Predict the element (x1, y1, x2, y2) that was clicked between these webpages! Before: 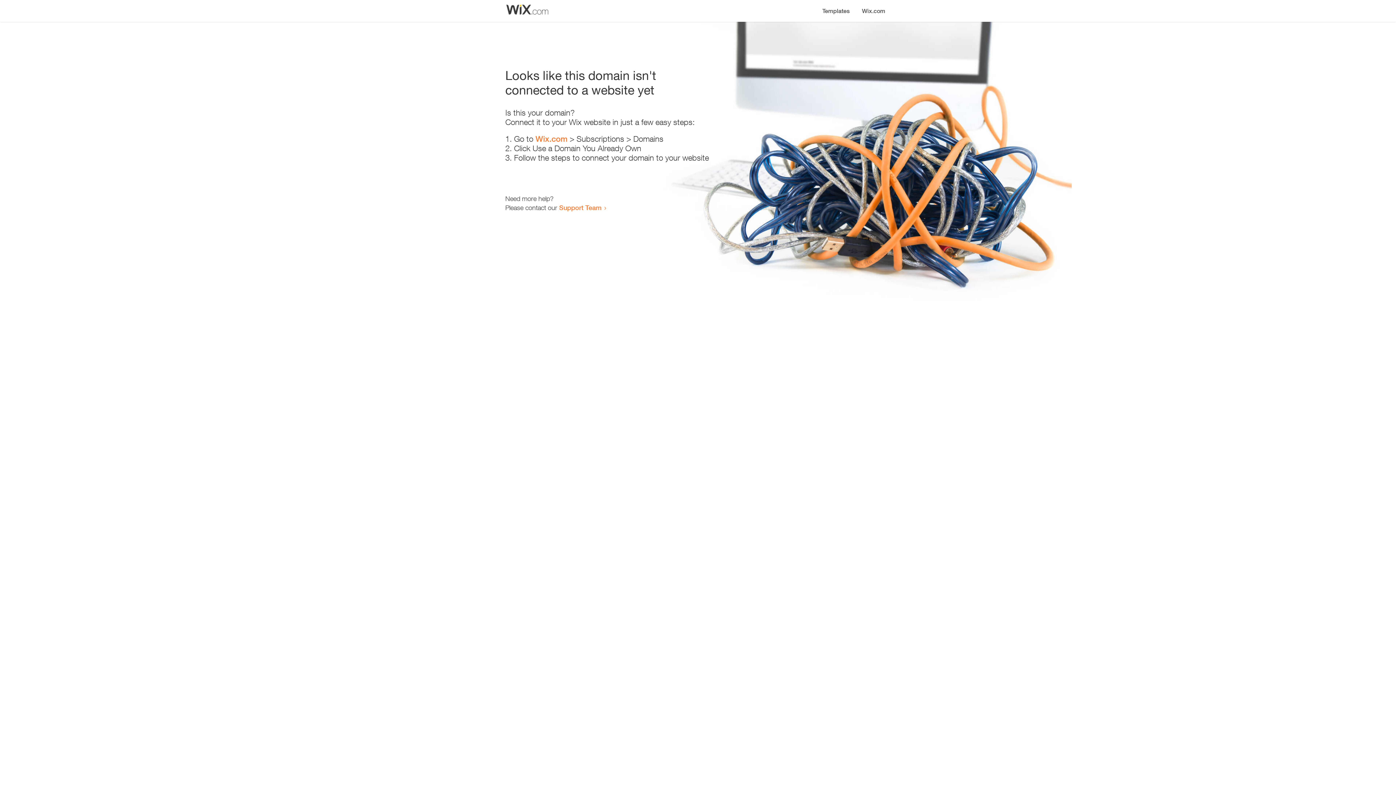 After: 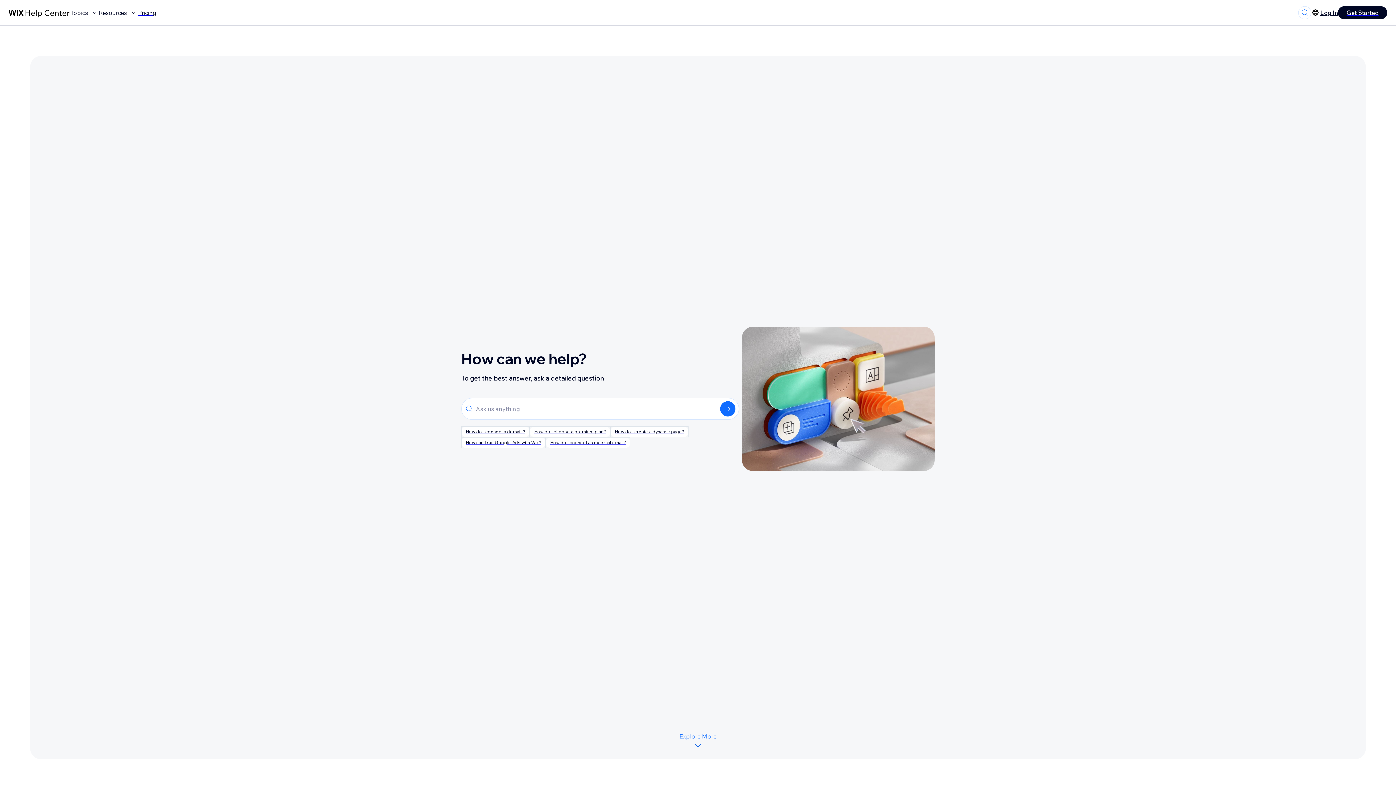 Action: label: Support Team bbox: (559, 203, 601, 211)